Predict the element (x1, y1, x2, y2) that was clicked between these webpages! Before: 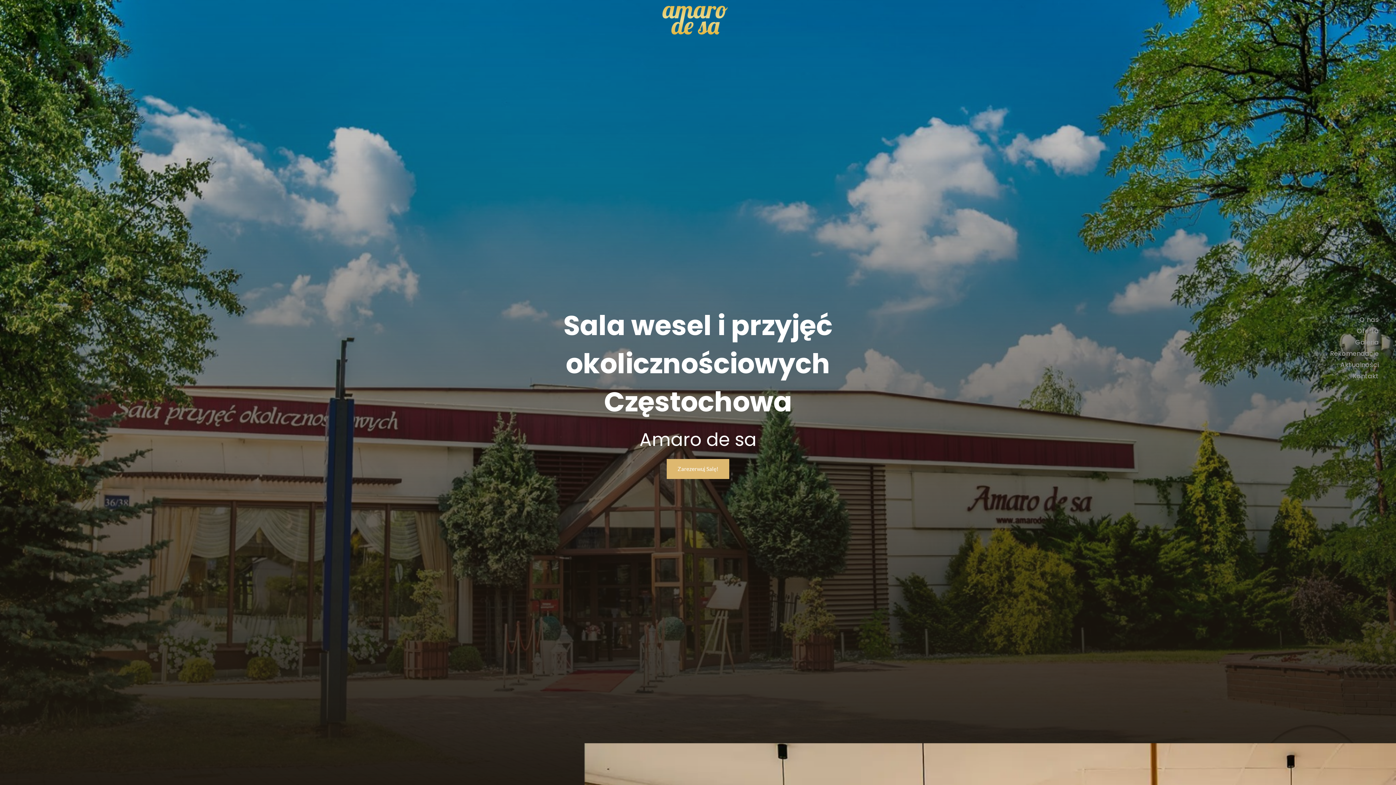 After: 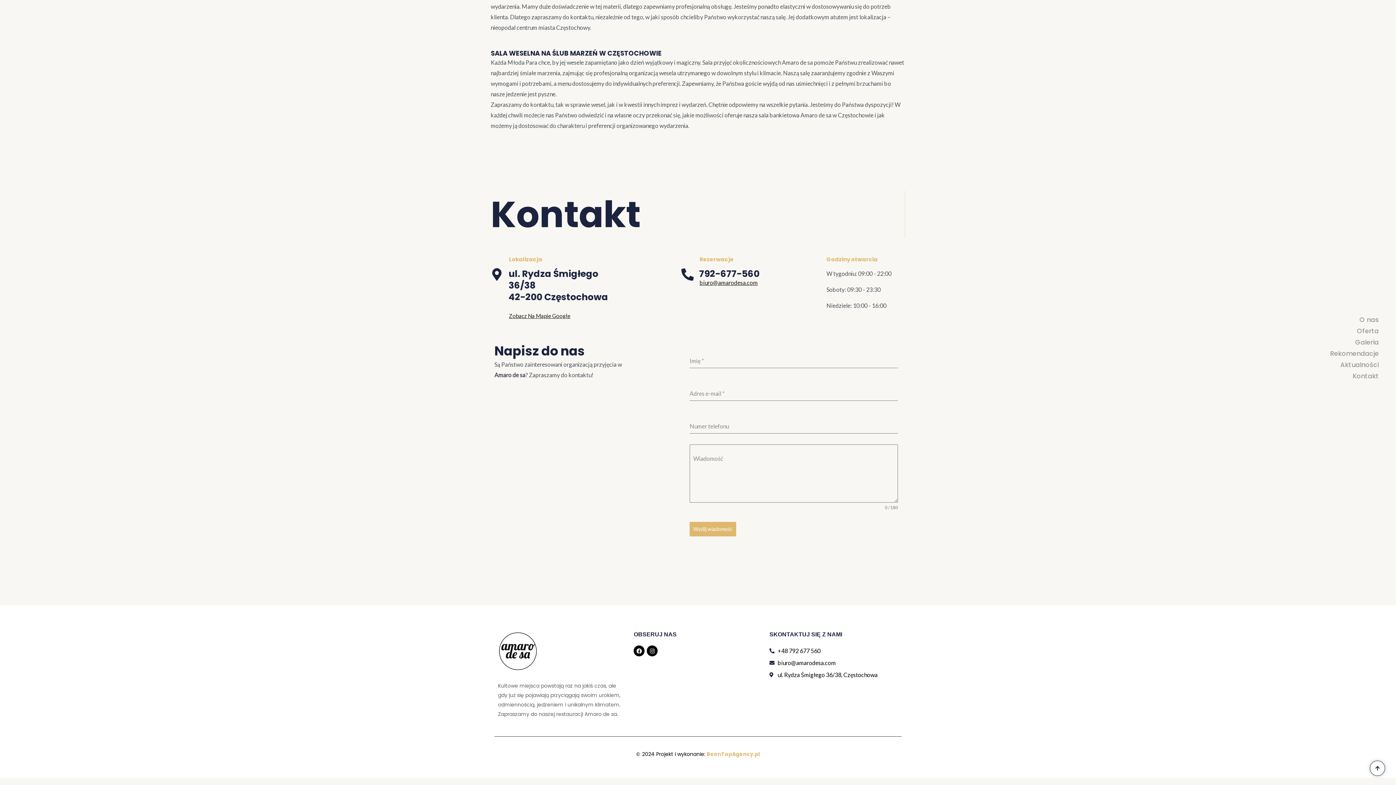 Action: label: Kontakt bbox: (1330, 370, 1379, 382)